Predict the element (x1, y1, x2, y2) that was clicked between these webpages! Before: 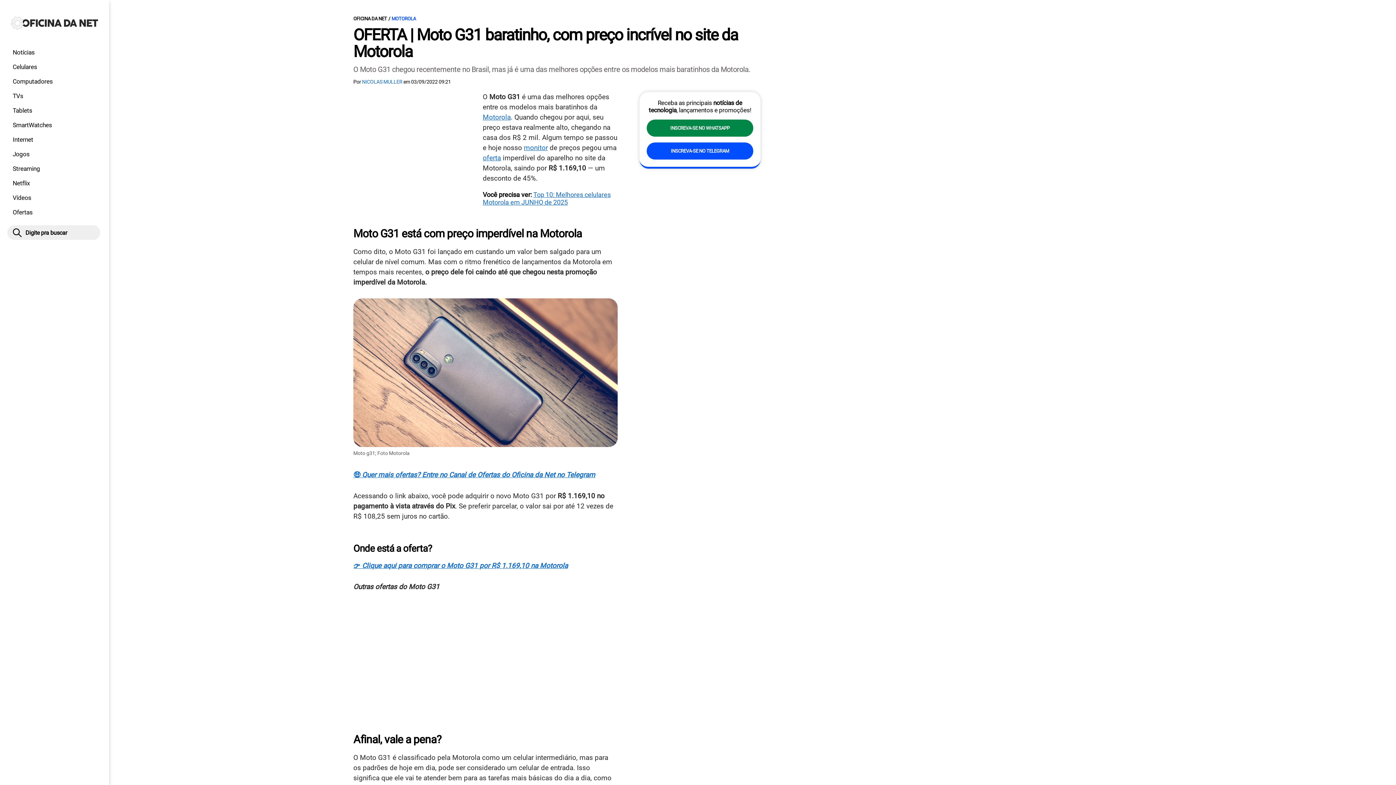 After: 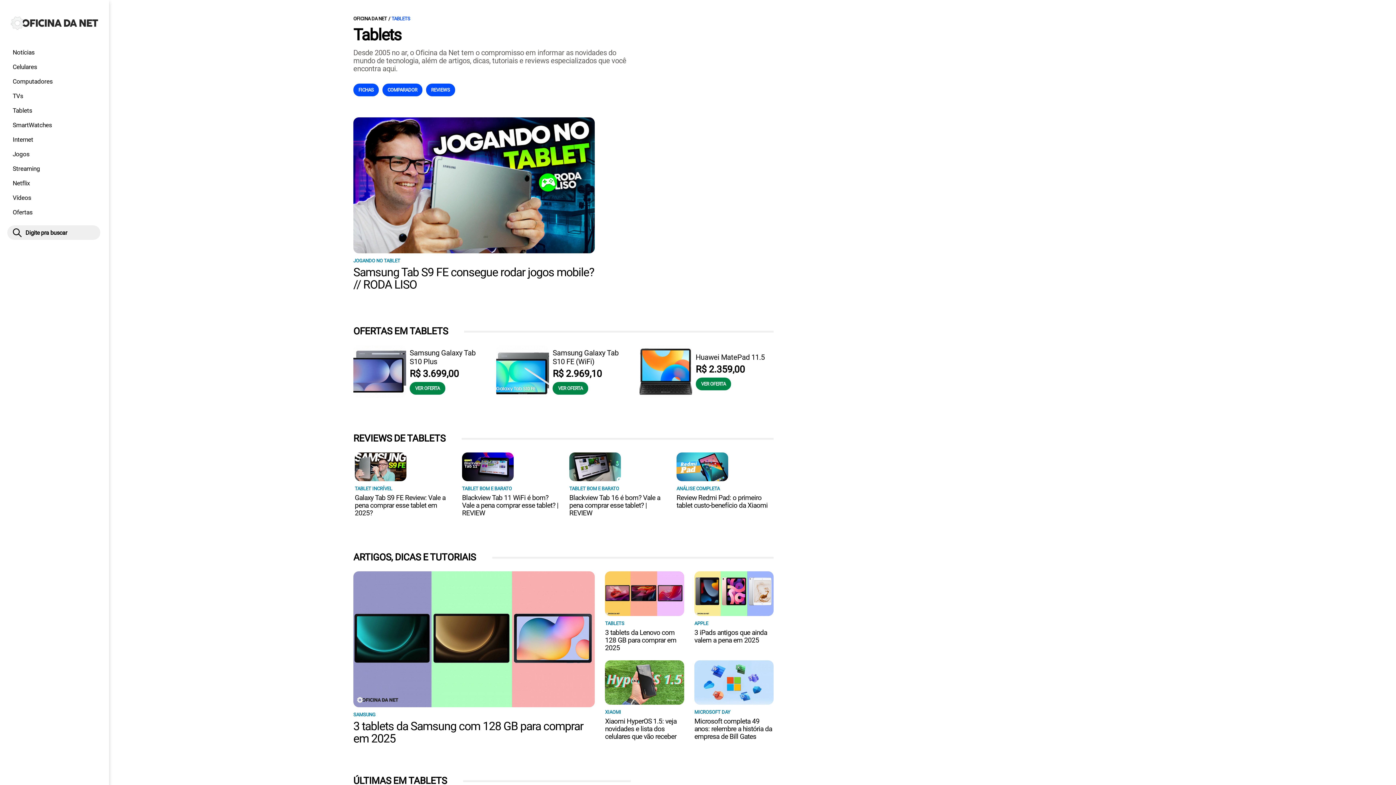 Action: bbox: (7, 103, 101, 117) label: Tablets